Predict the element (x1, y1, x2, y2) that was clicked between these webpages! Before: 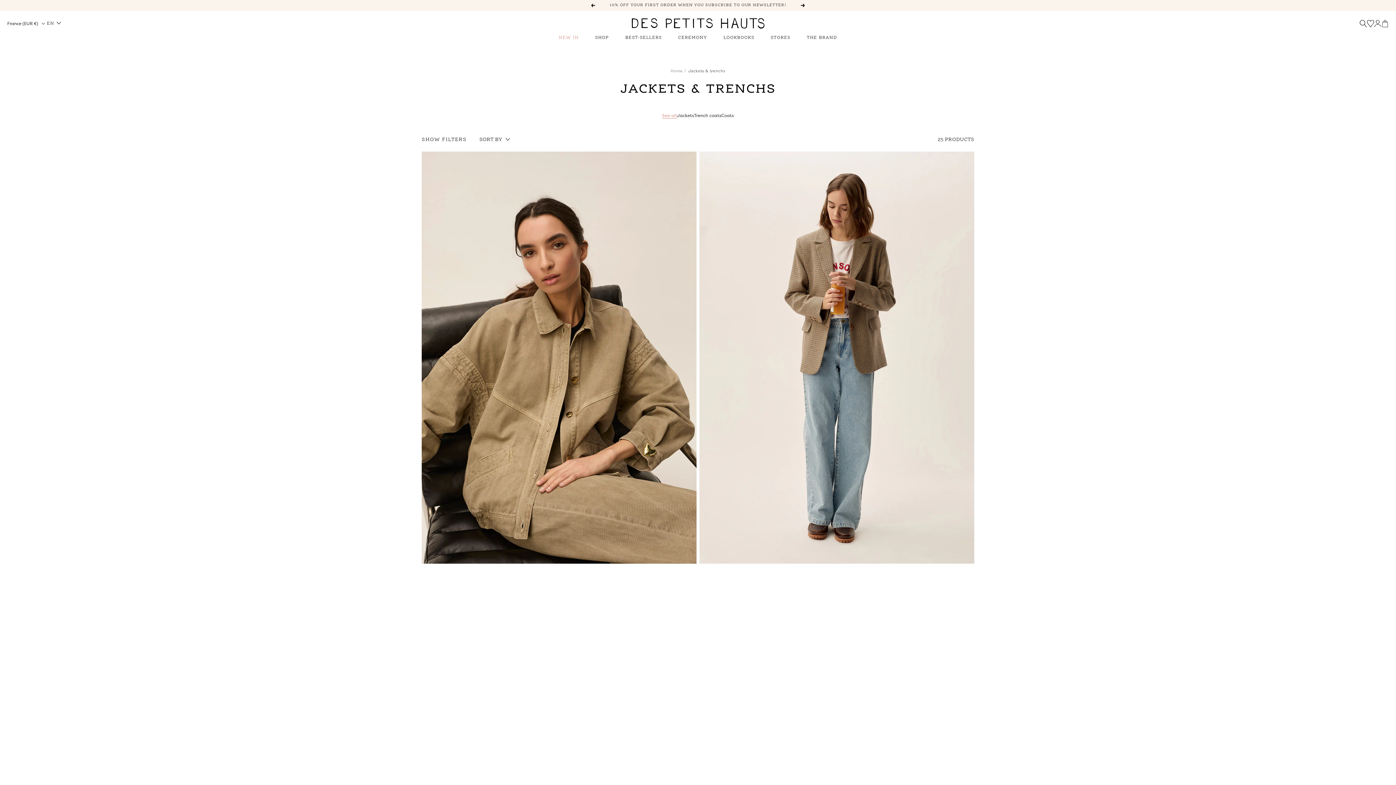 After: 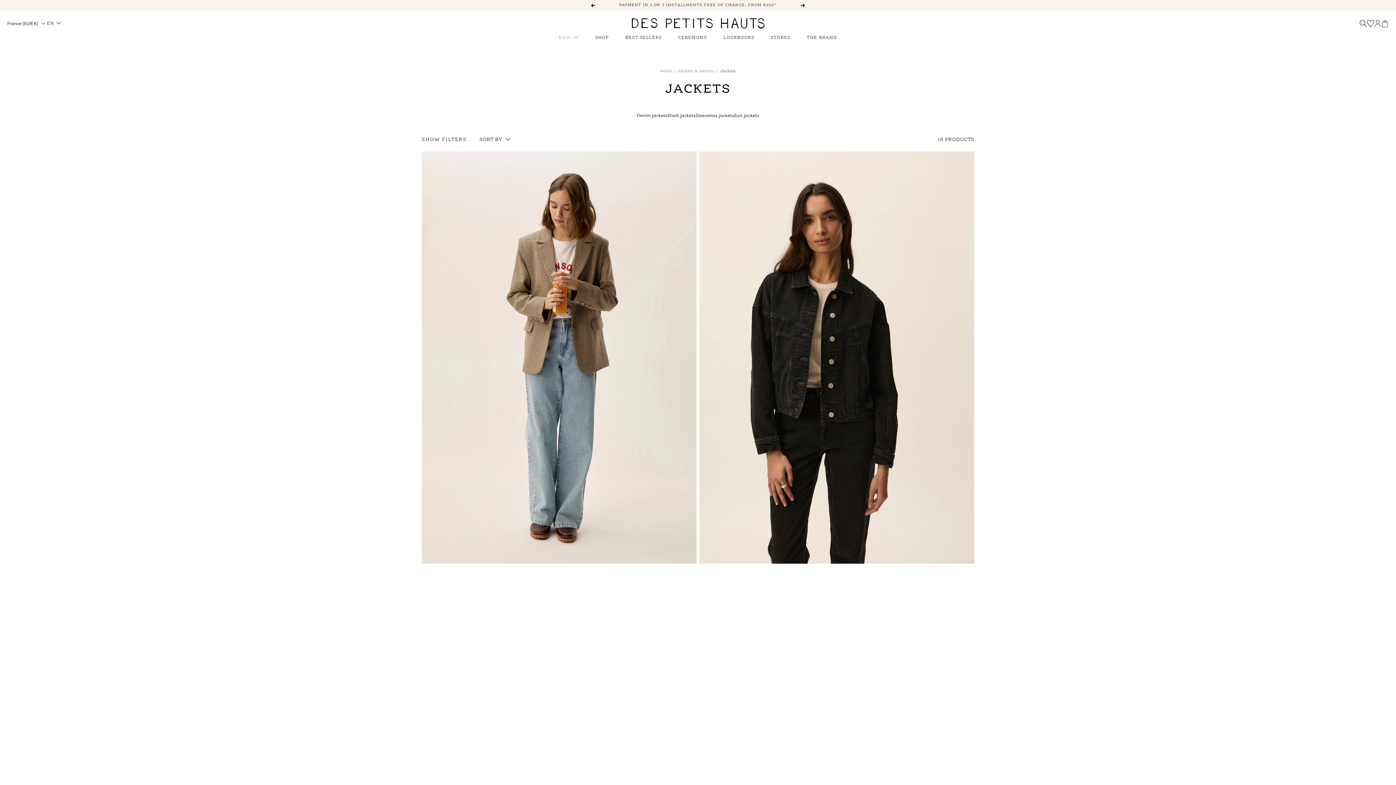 Action: bbox: (676, 112, 694, 119) label: Jackets